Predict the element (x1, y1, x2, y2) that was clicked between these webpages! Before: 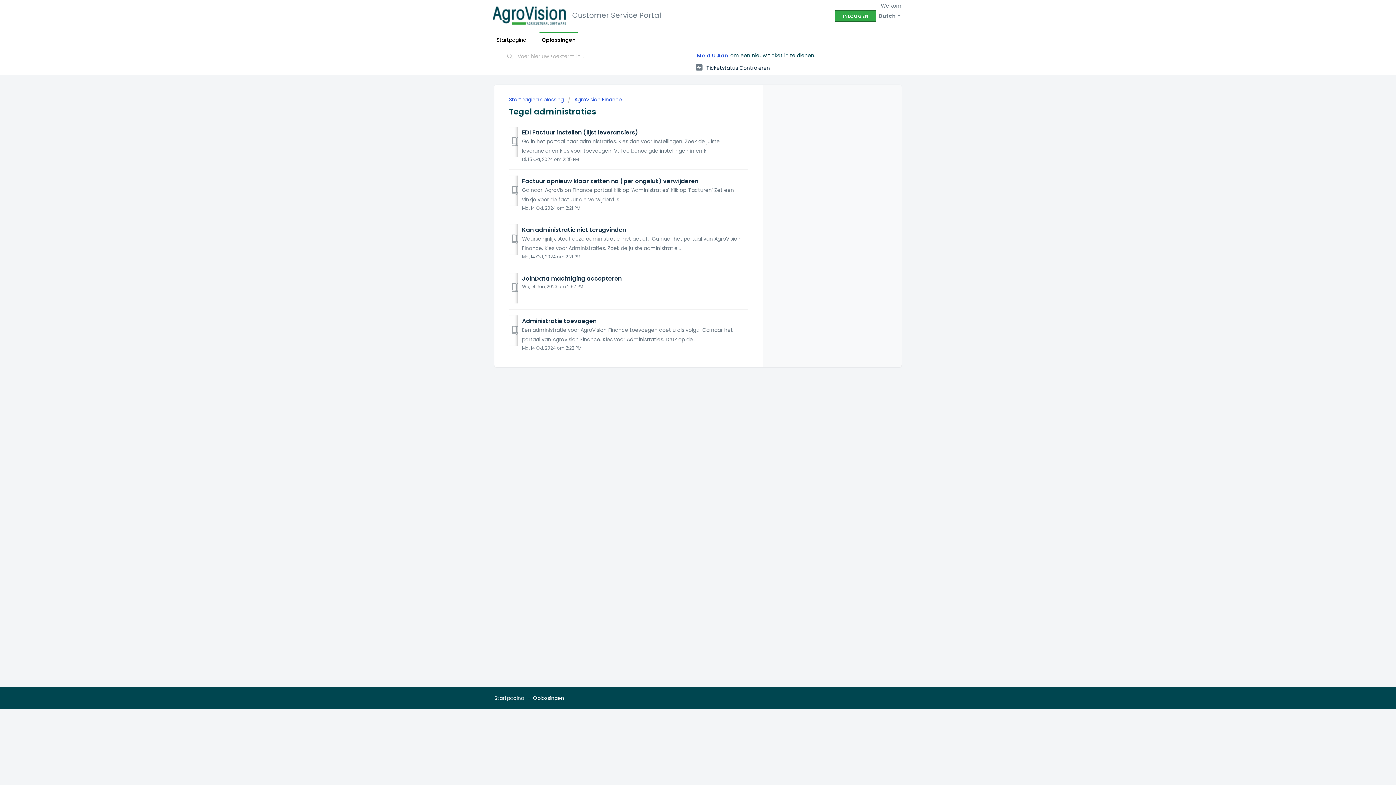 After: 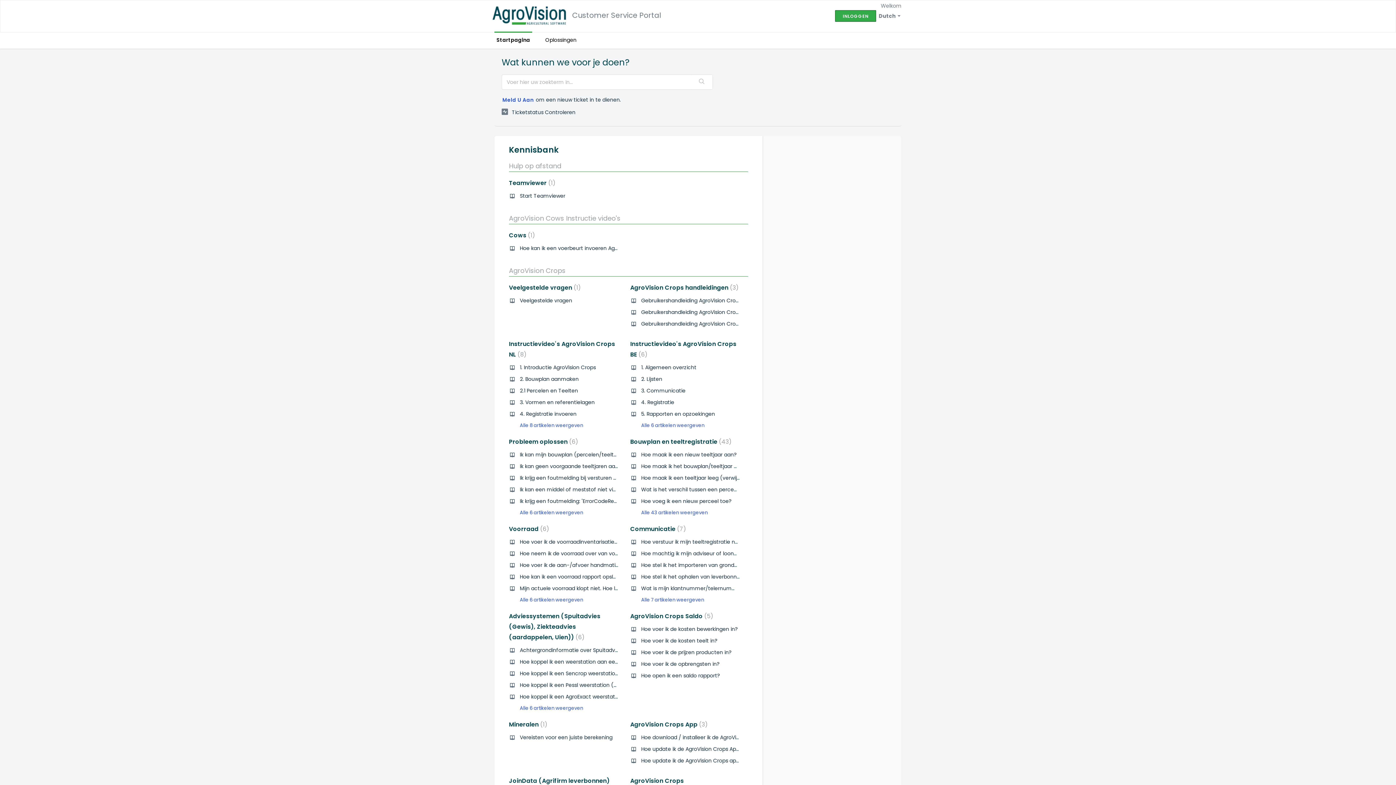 Action: bbox: (494, 695, 524, 702) label: Startpagina